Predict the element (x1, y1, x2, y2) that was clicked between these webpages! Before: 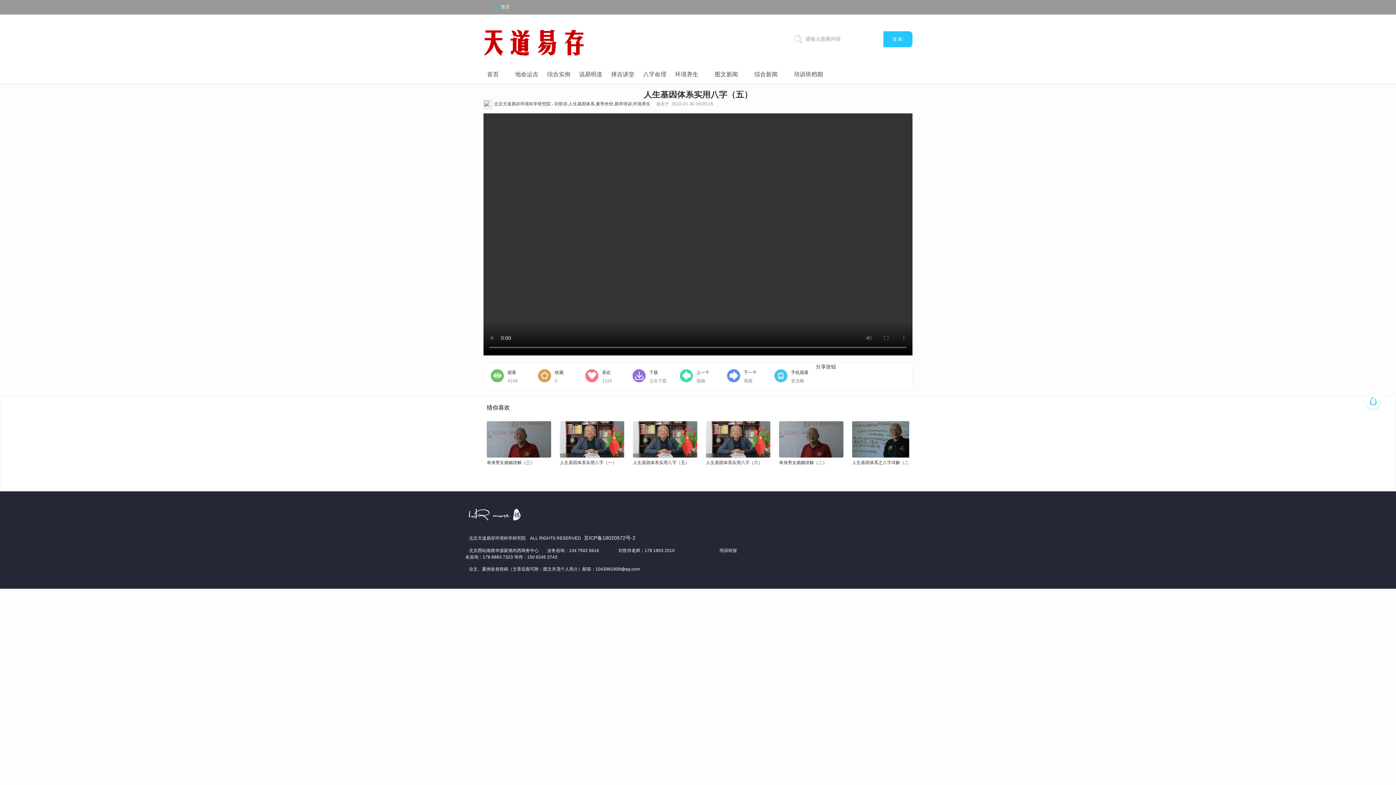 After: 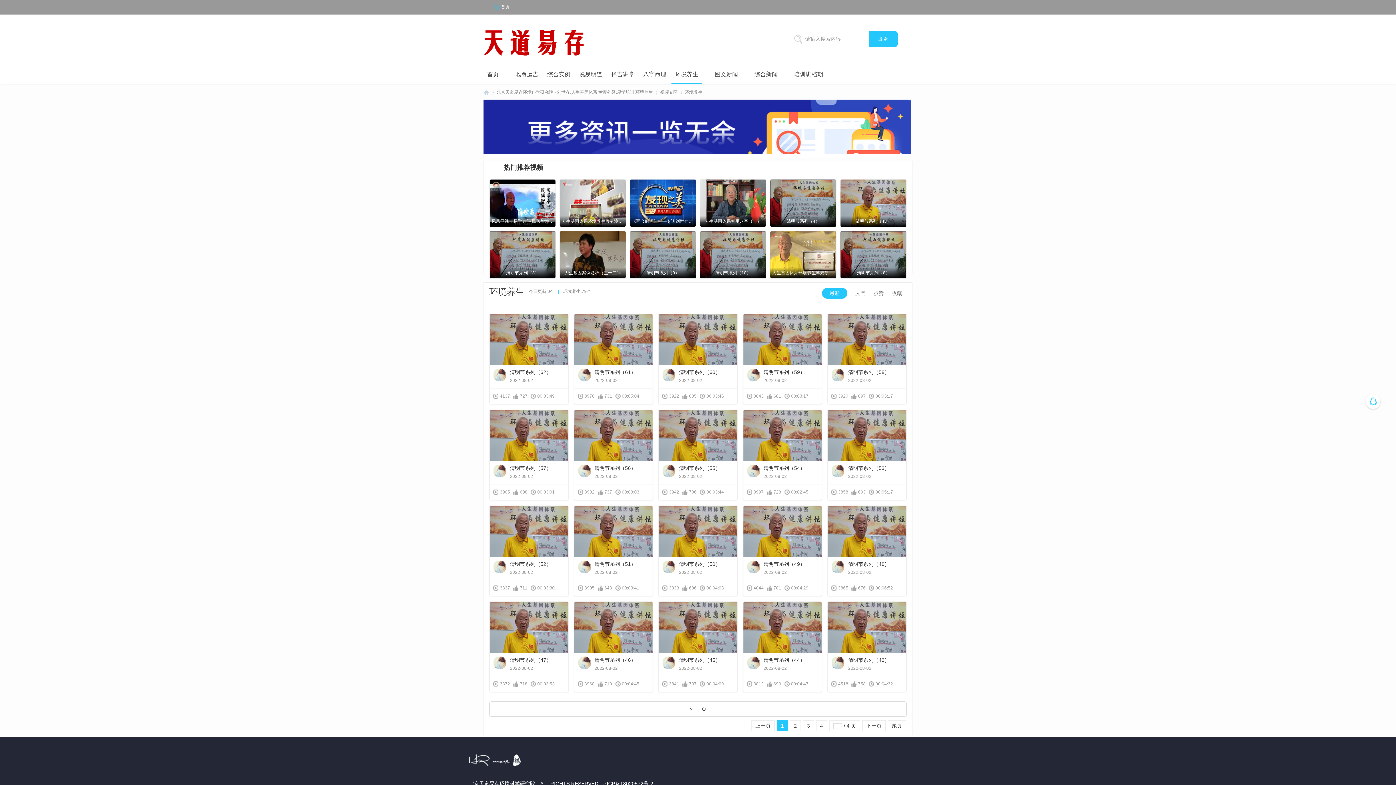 Action: bbox: (671, 65, 702, 82) label: 环境养生